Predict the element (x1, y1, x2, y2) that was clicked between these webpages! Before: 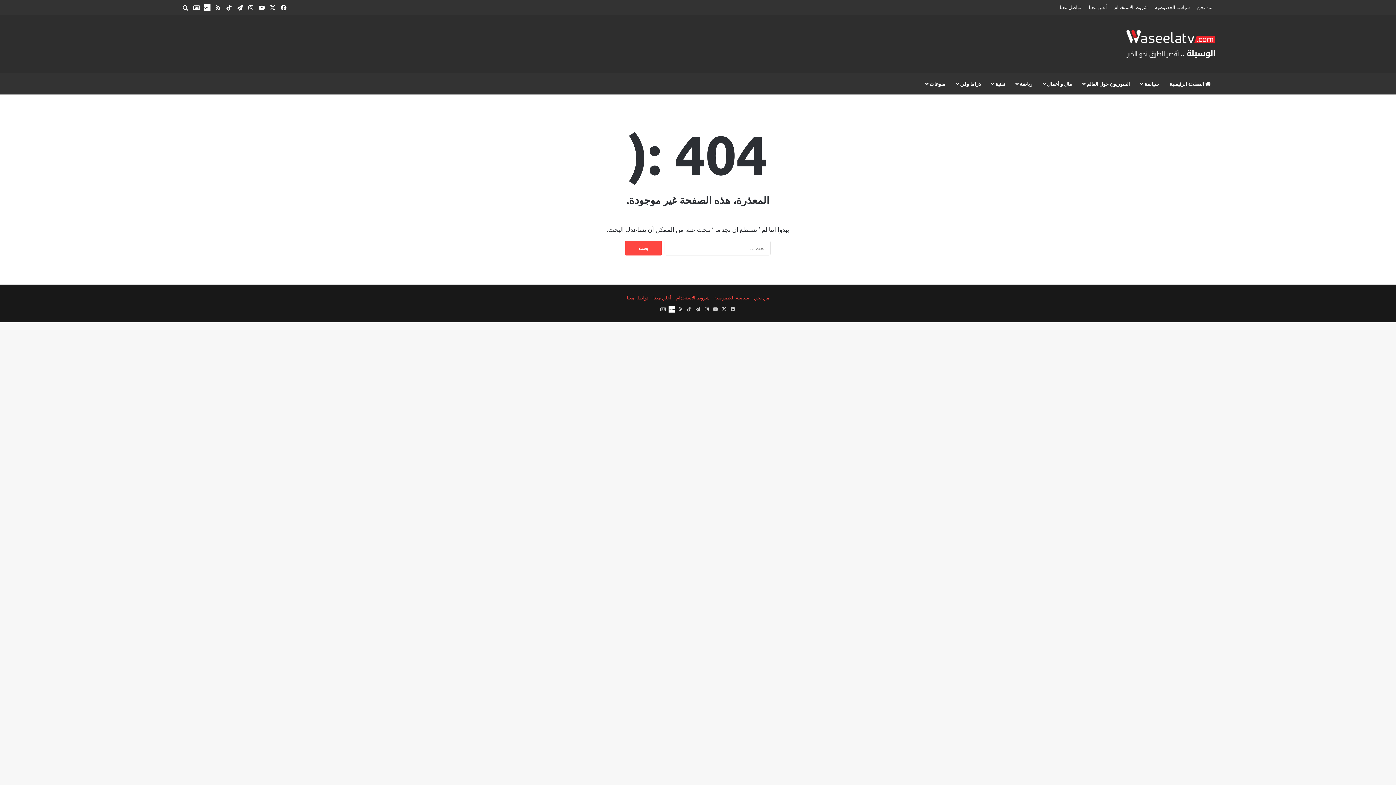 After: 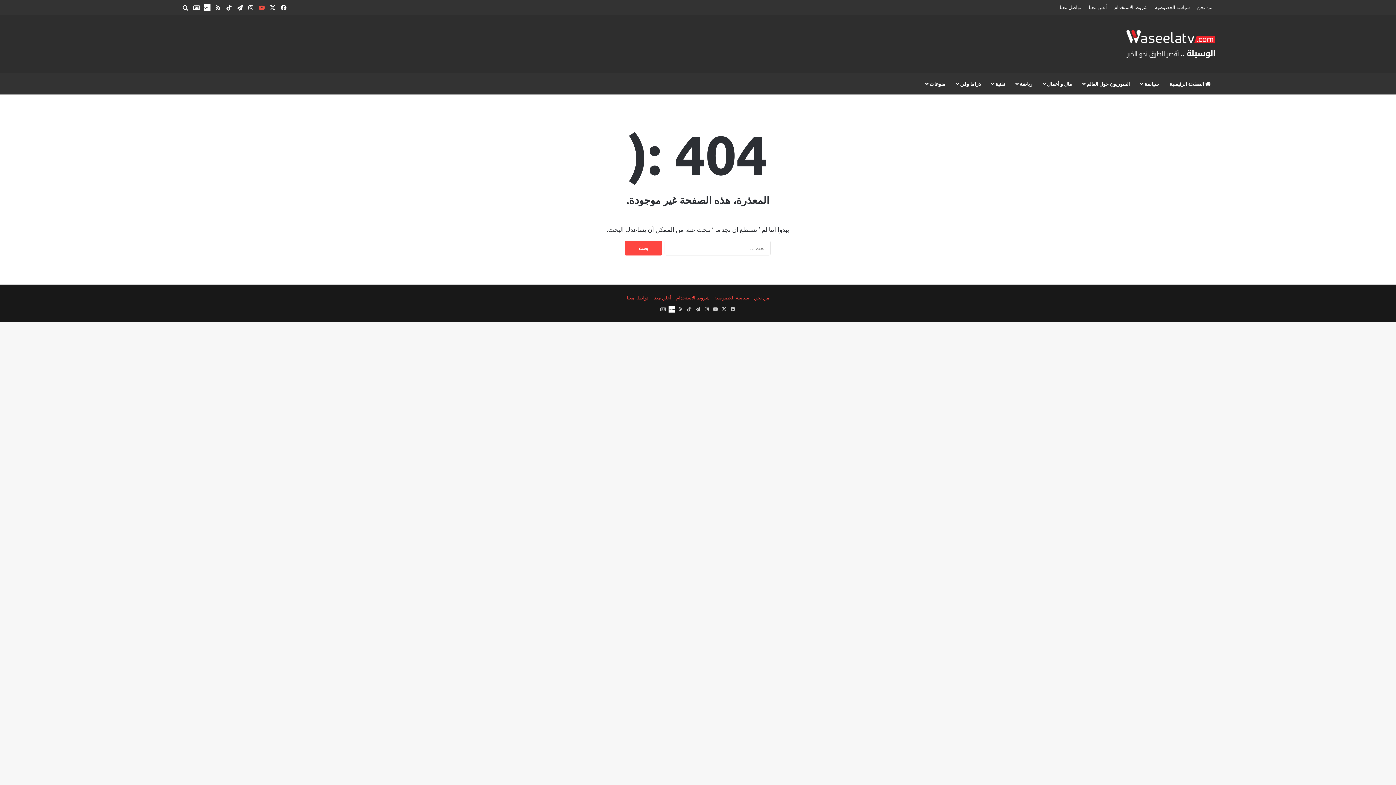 Action: label: ‫YouTube bbox: (256, 0, 267, 14)